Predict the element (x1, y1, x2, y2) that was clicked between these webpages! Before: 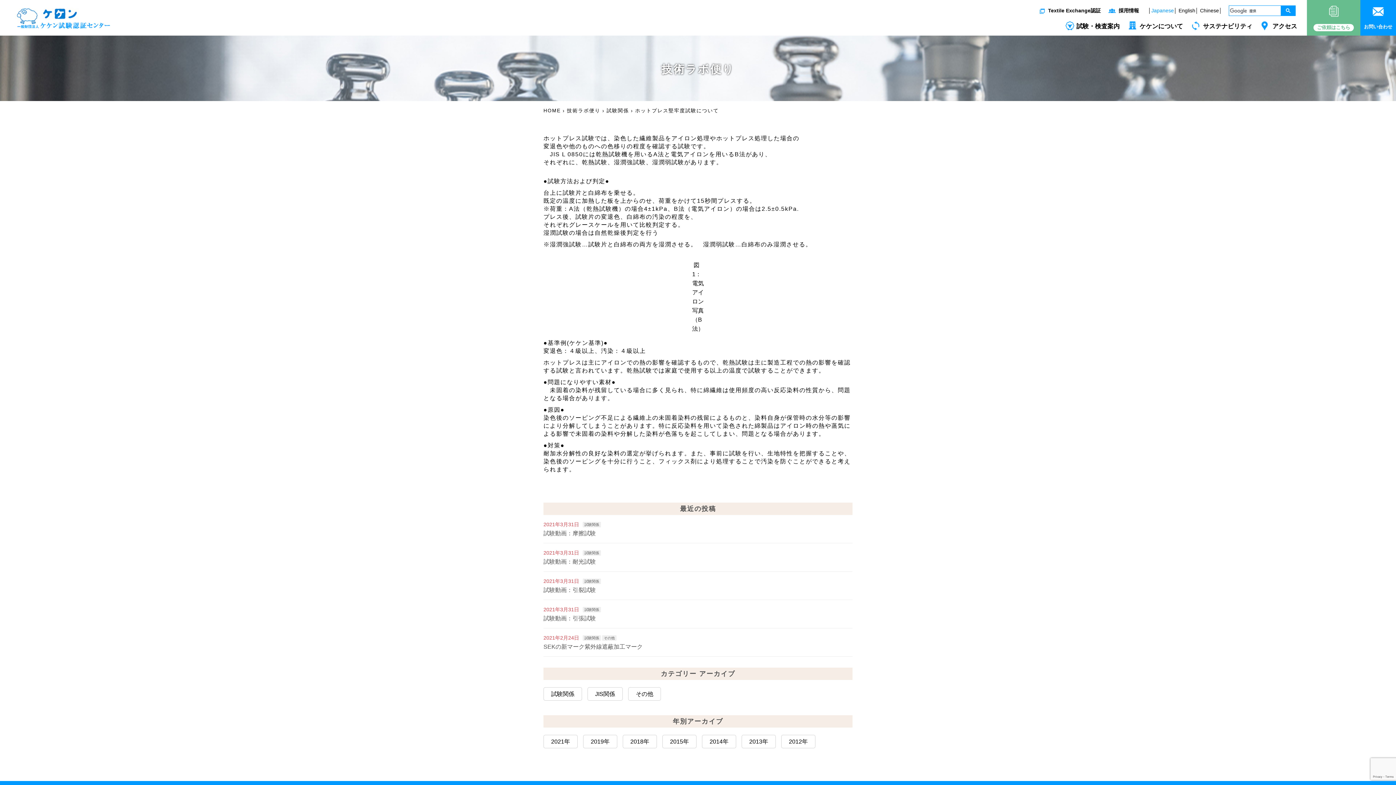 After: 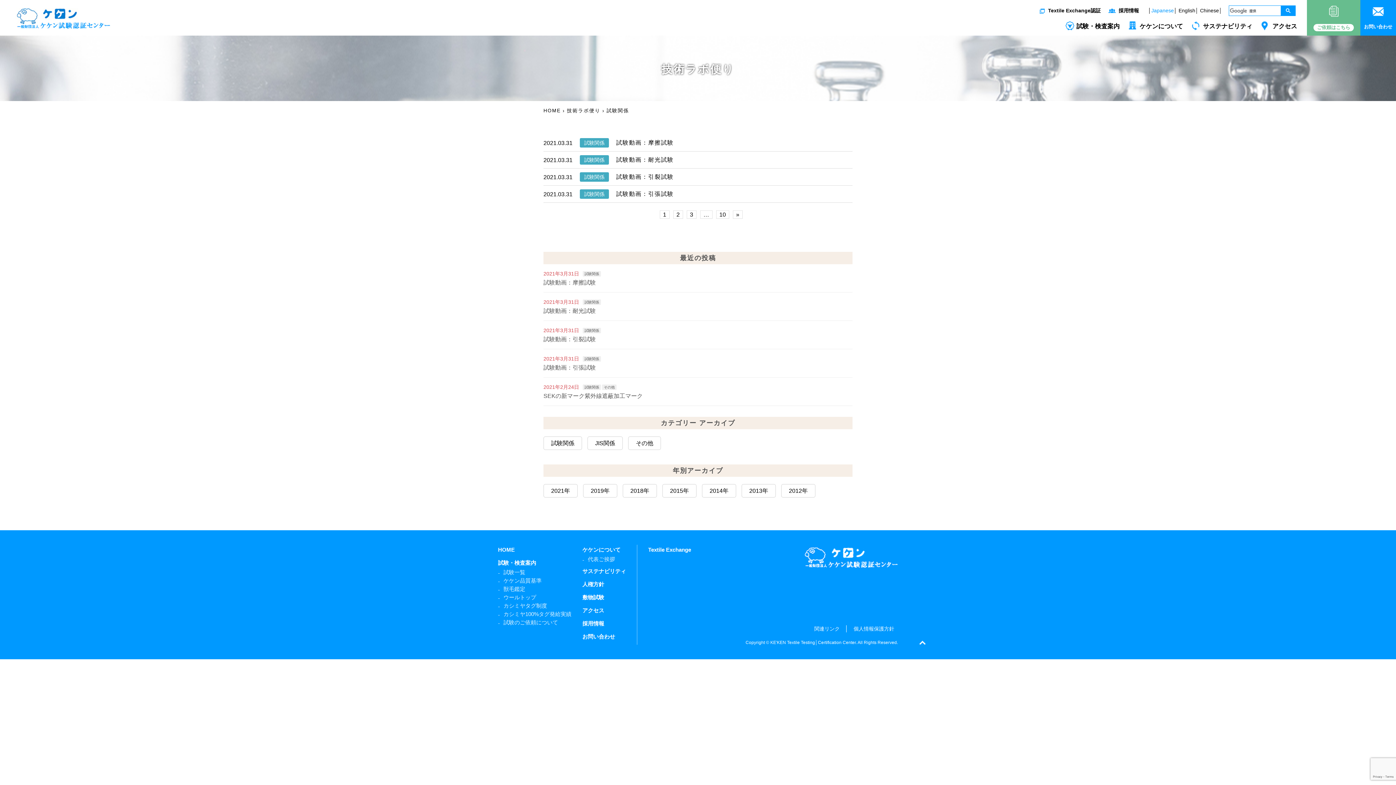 Action: bbox: (544, 688, 581, 700) label: 試験関係